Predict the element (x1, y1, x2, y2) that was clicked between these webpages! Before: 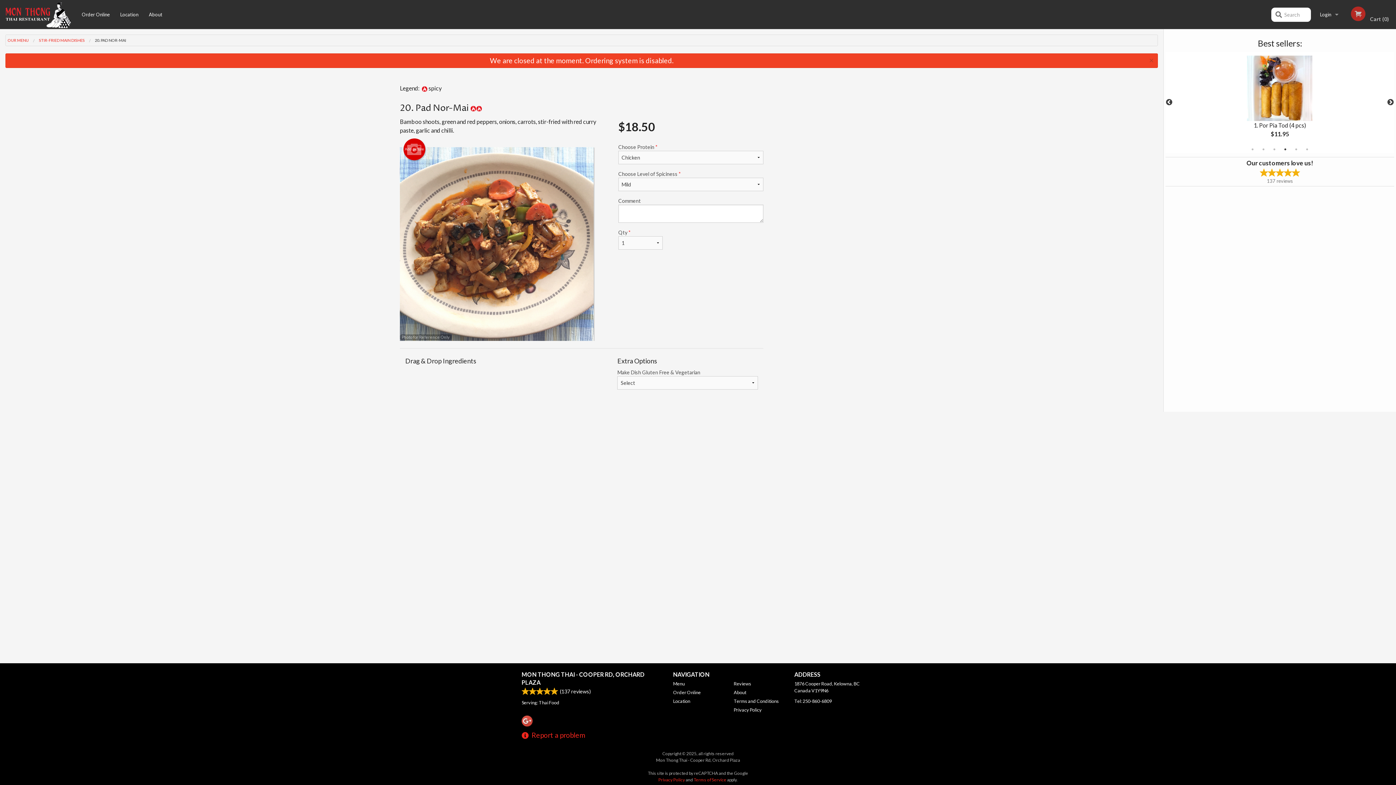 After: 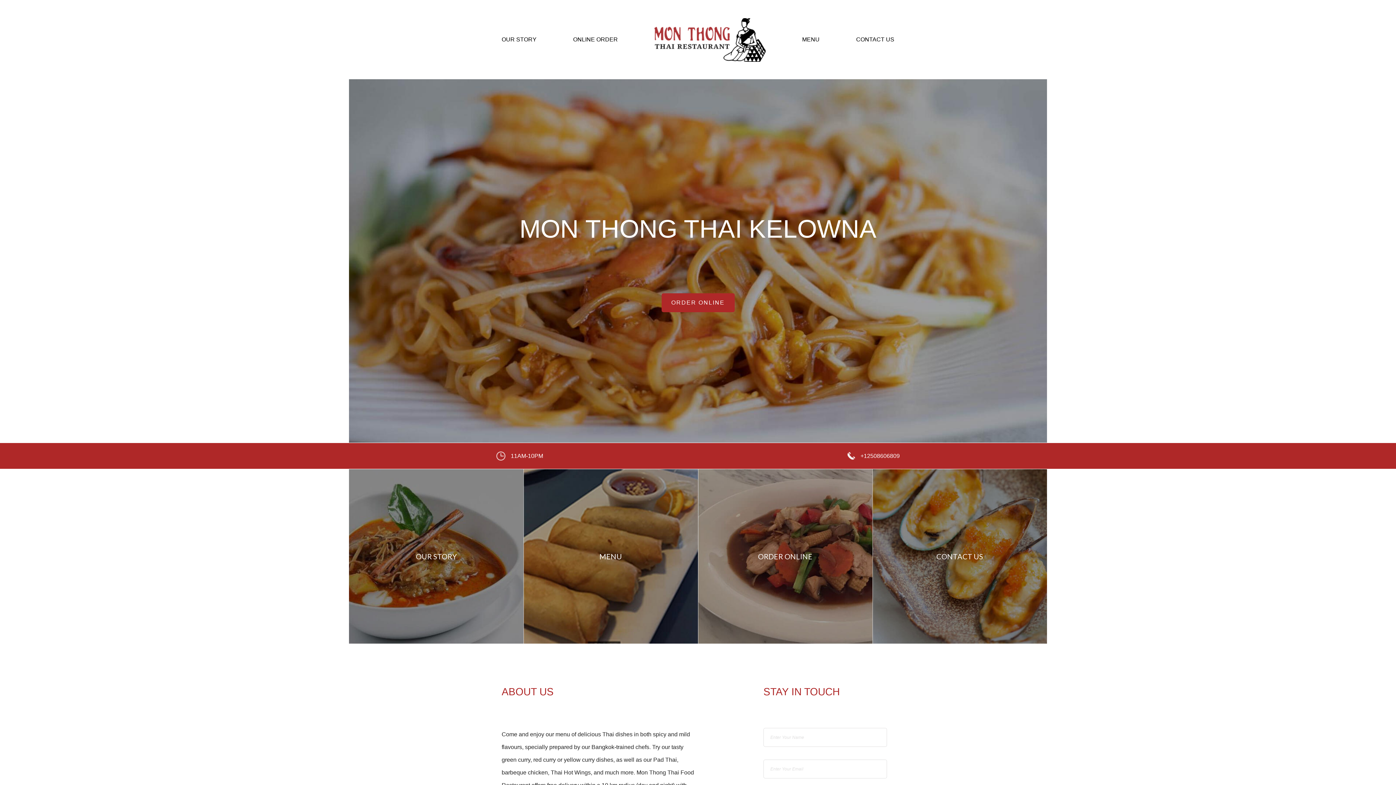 Action: label: About bbox: (143, 0, 167, 29)